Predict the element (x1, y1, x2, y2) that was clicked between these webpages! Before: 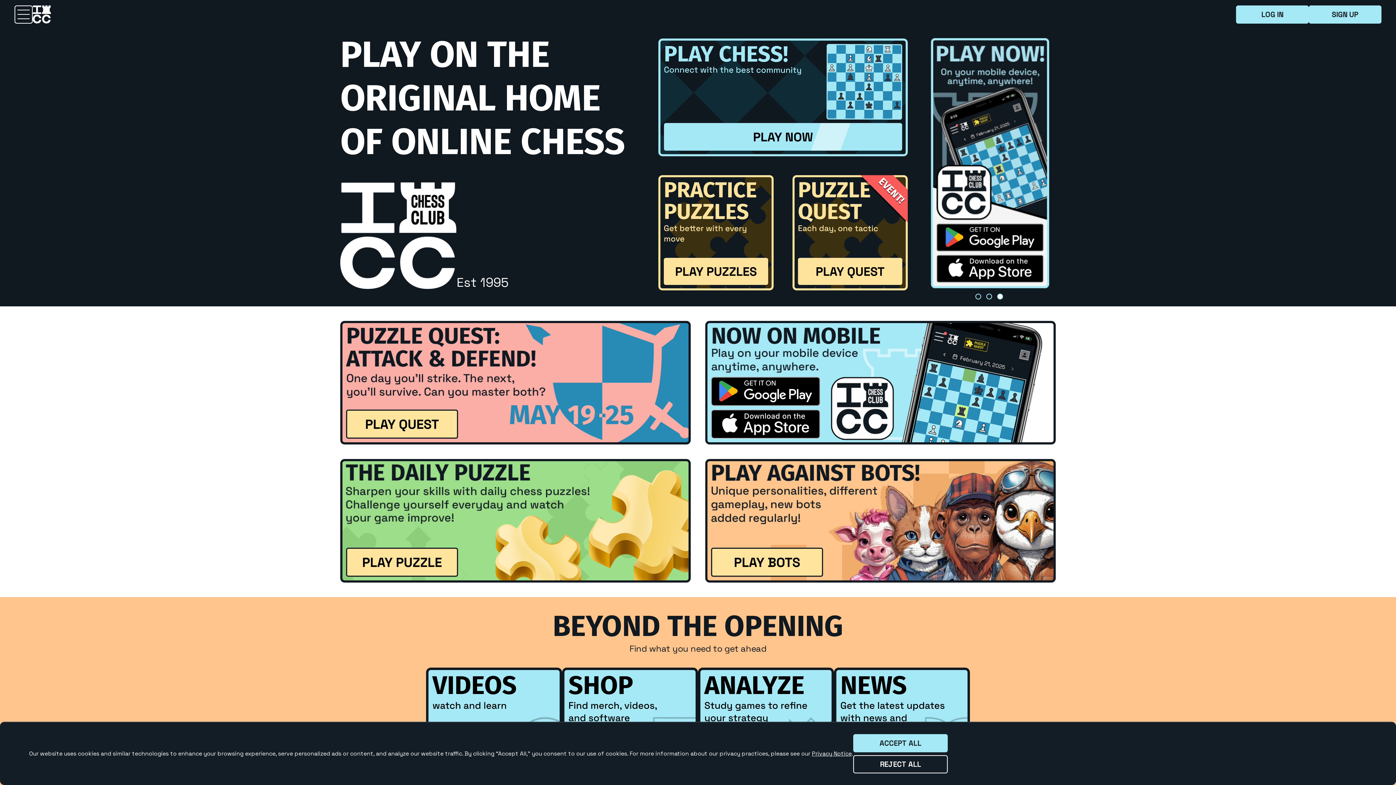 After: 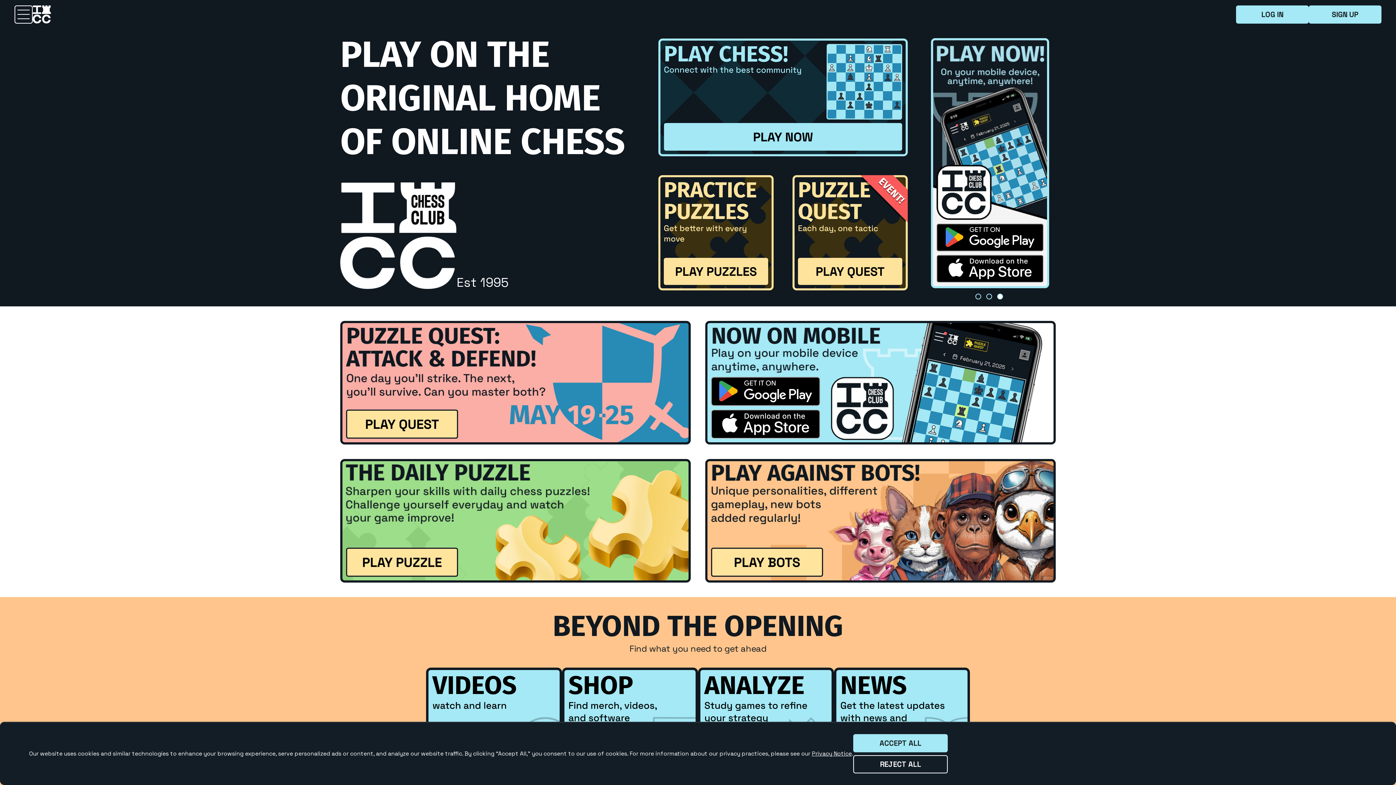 Action: bbox: (32, 5, 50, 23)